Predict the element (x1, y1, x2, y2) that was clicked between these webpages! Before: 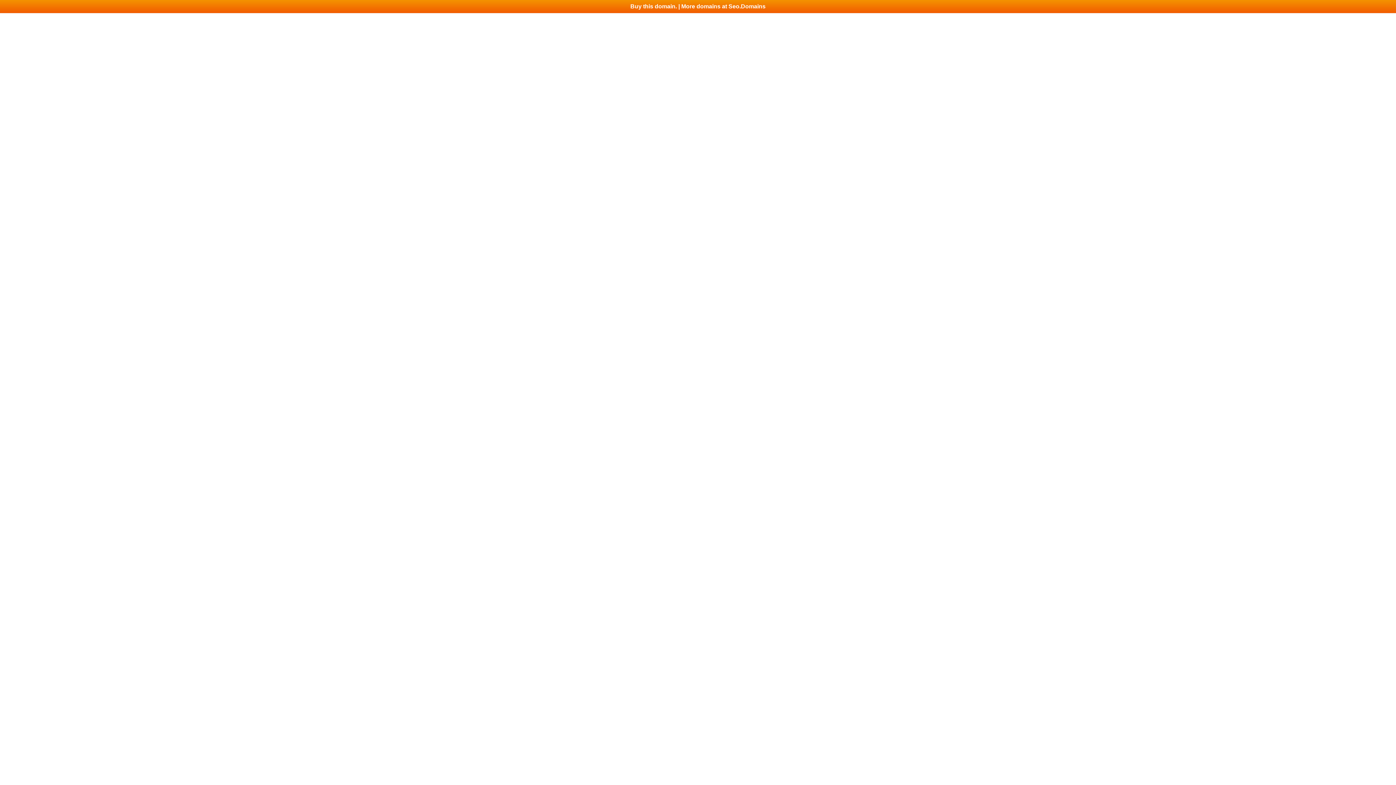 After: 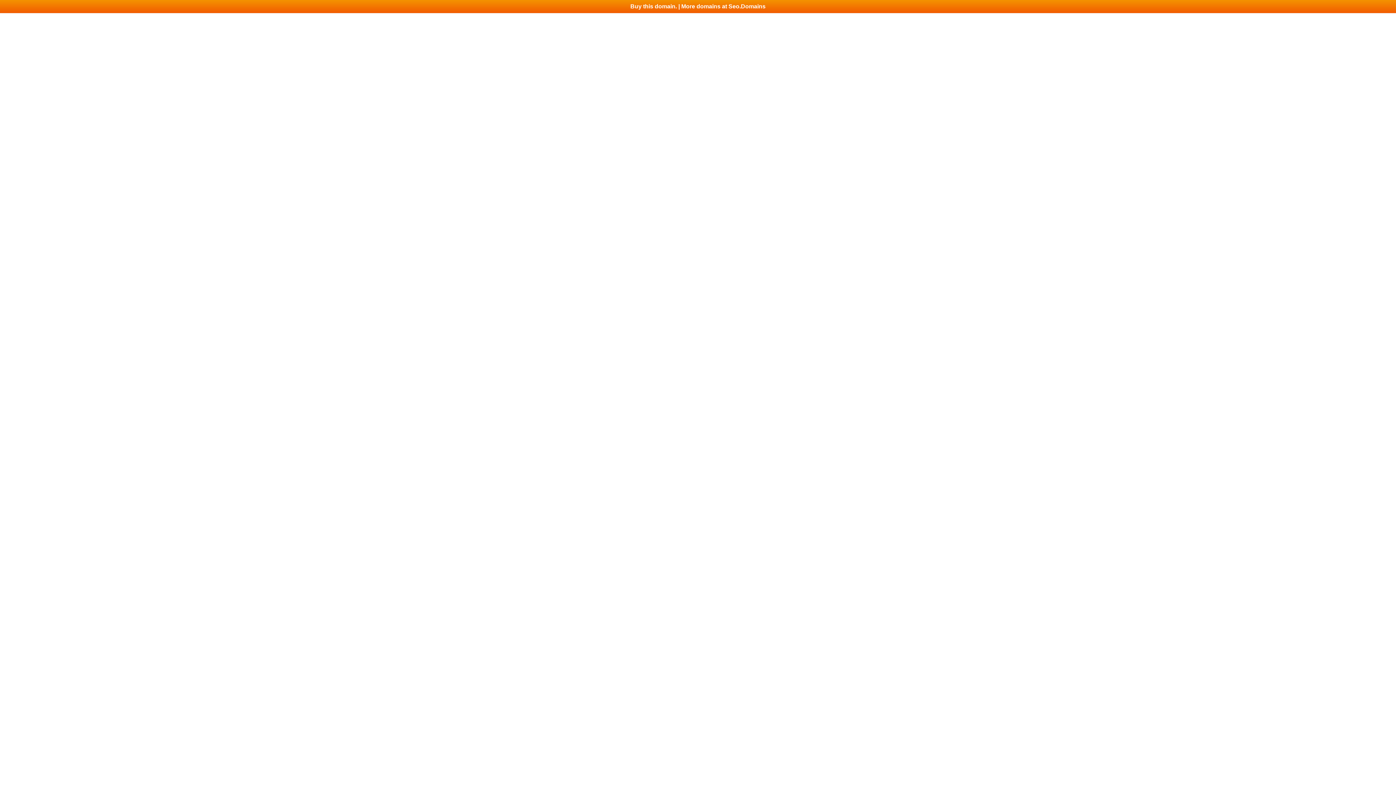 Action: bbox: (0, 0, 1396, 13) label: Buy this domain. | More domains at Seo.Domains